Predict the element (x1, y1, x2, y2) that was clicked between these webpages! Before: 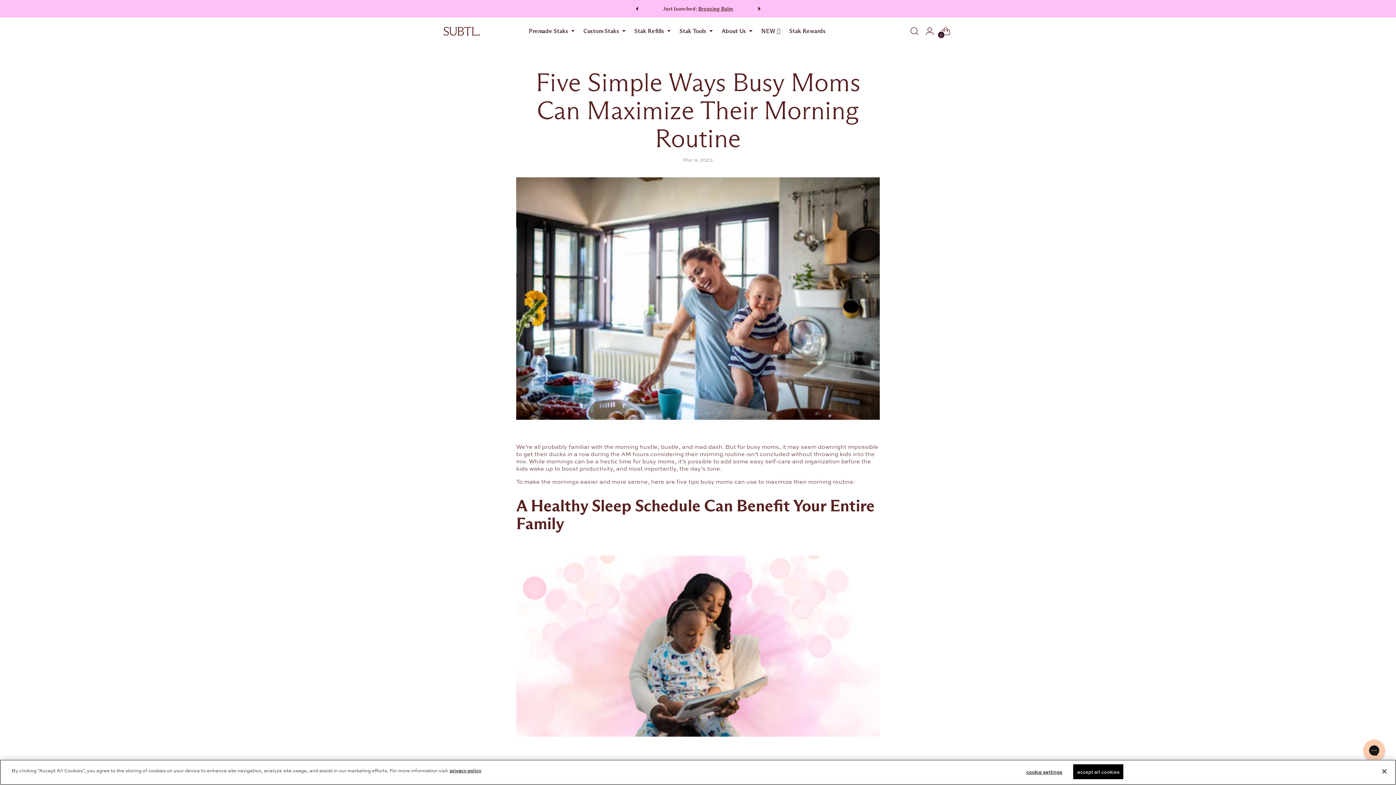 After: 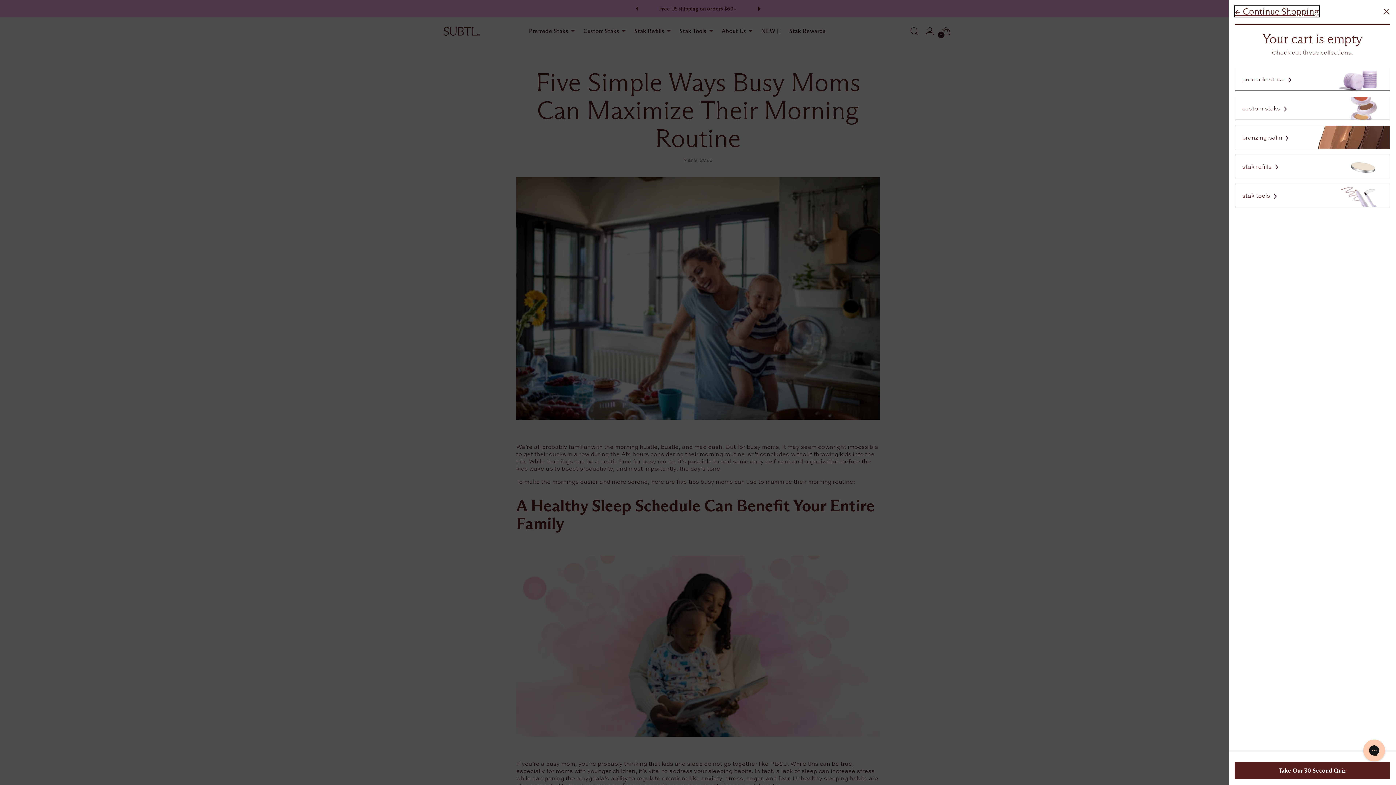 Action: label: Open cart modal bbox: (937, 24, 952, 38)